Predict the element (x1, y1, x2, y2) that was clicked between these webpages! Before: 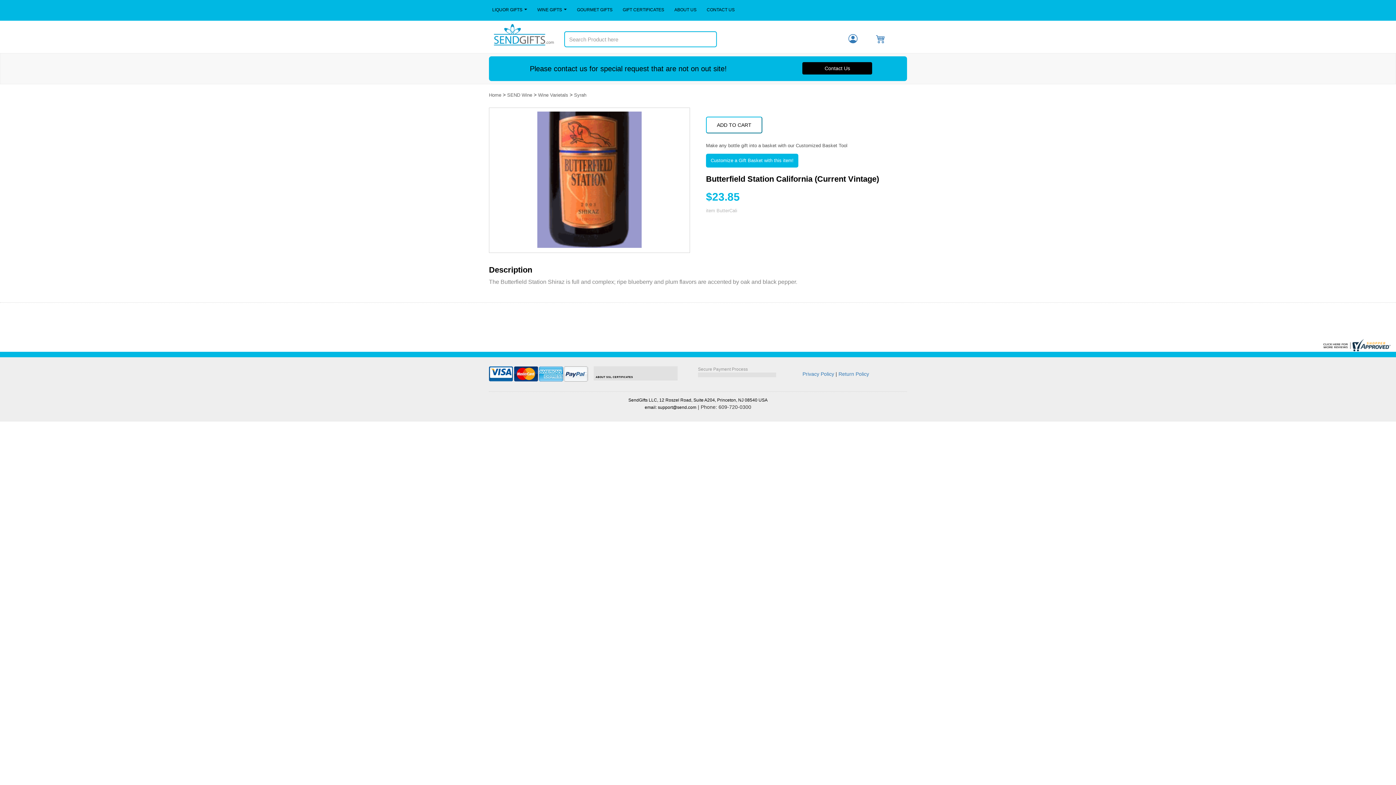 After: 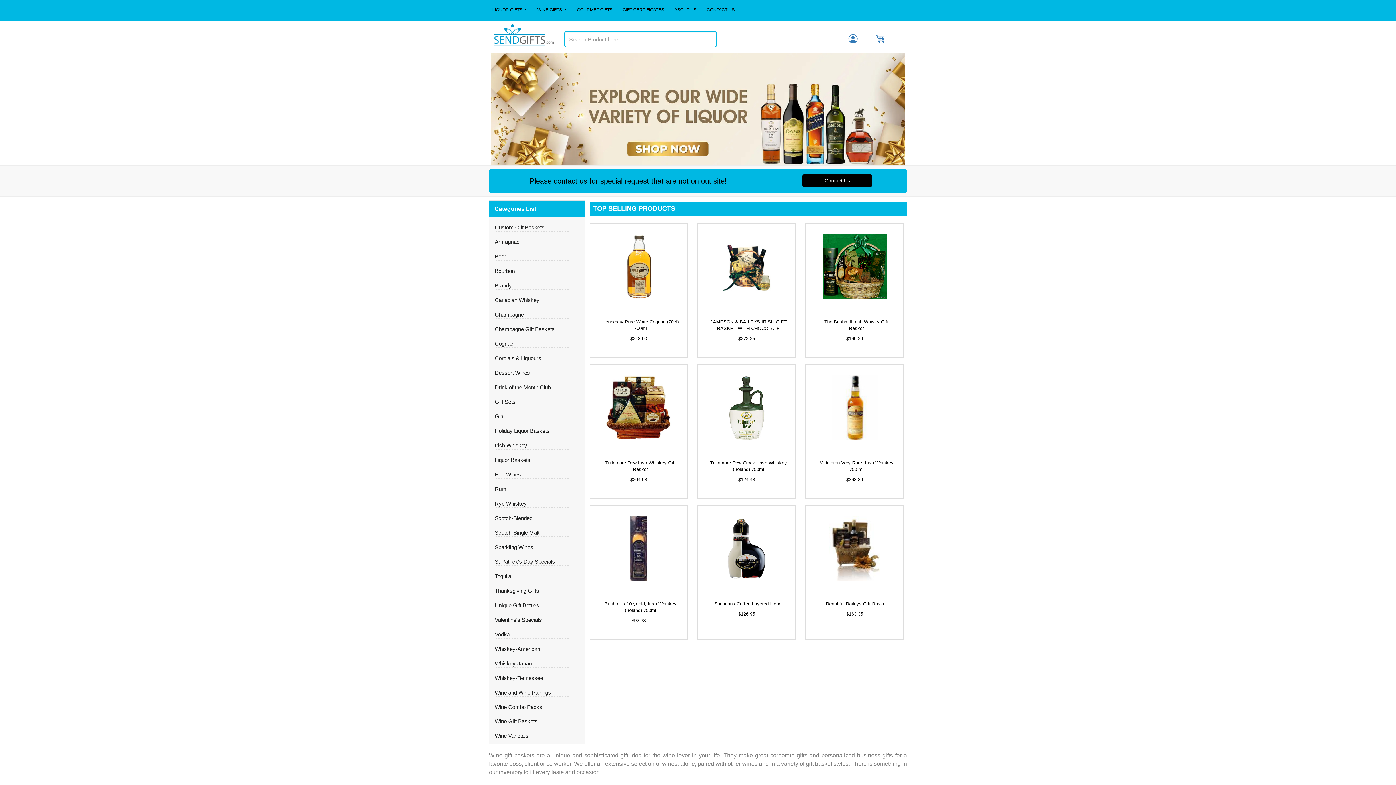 Action: bbox: (489, 31, 558, 37)